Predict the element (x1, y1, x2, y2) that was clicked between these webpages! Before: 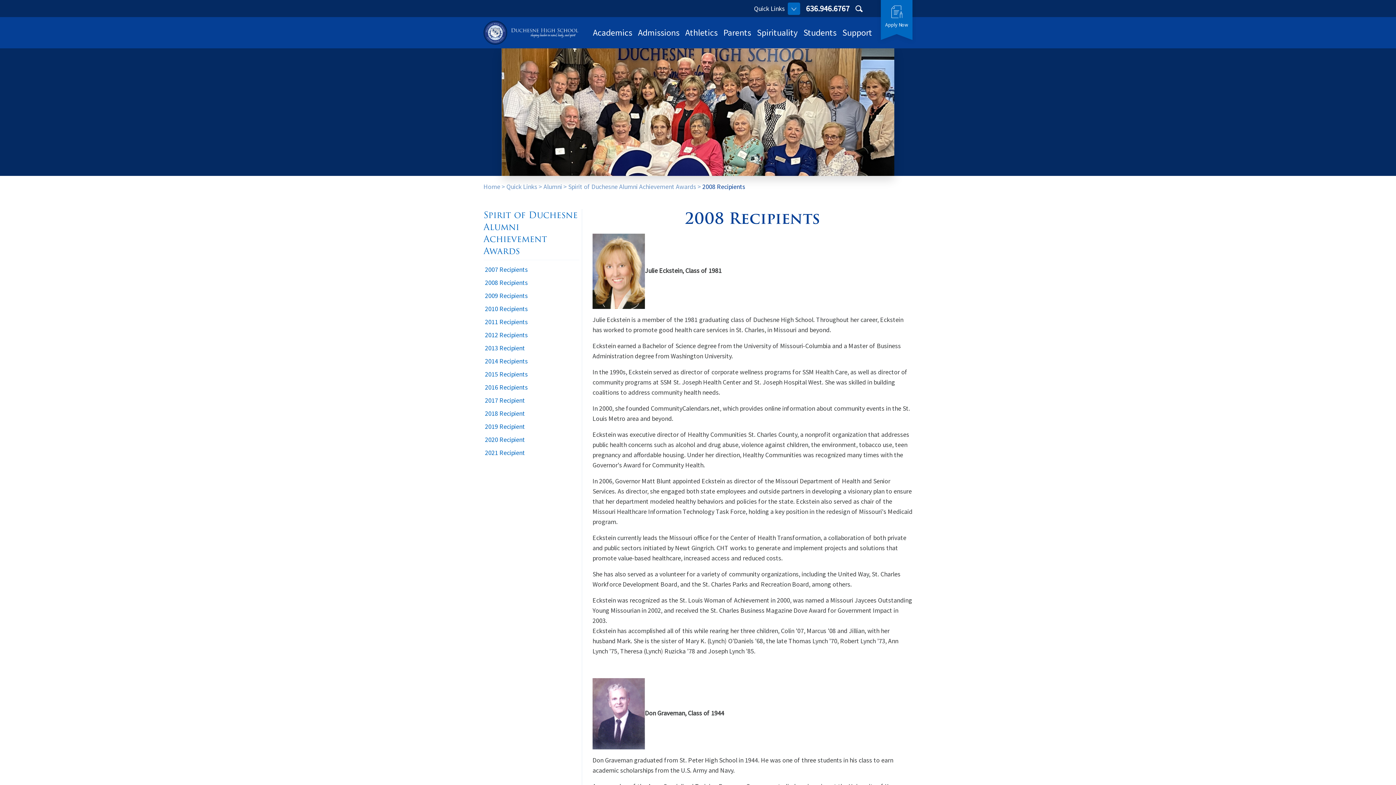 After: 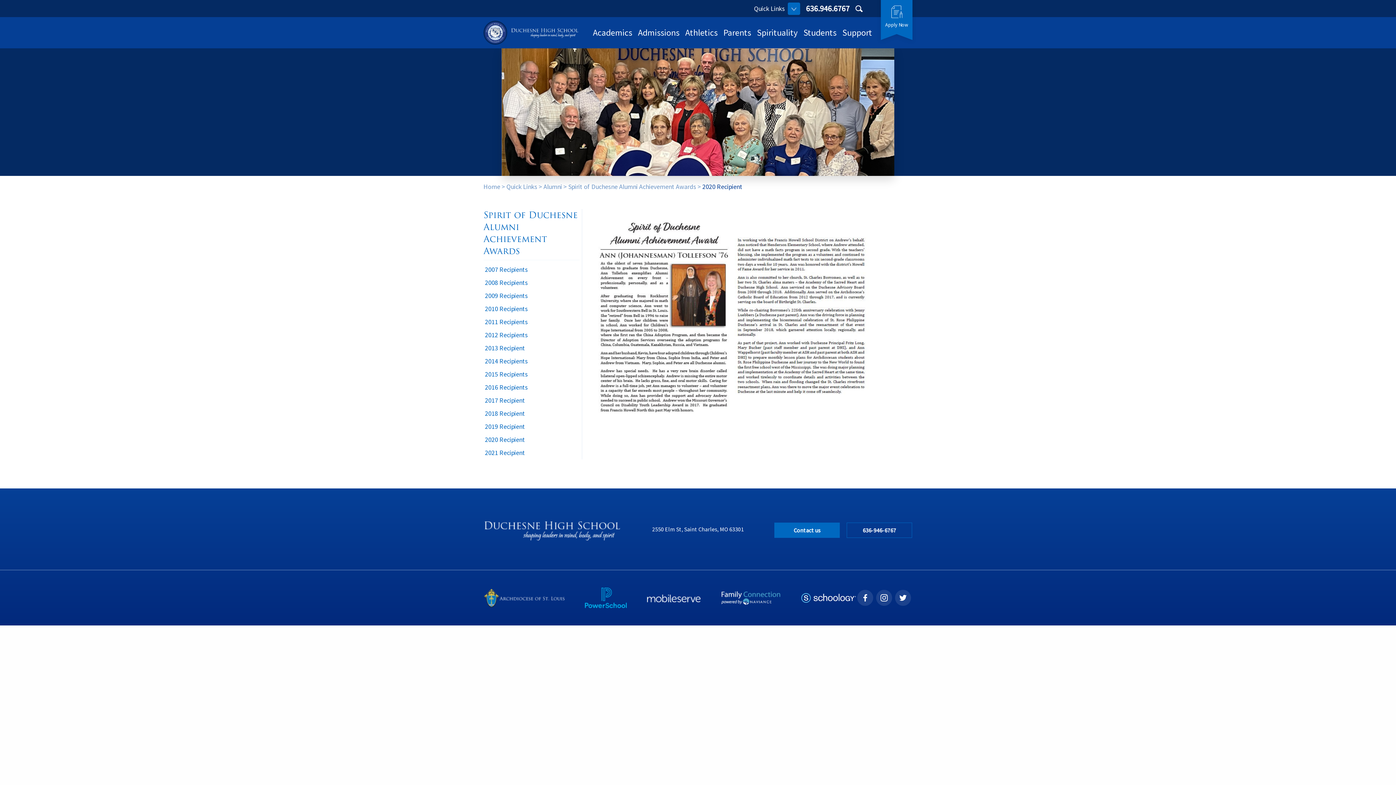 Action: label: 2020 Recipient bbox: (483, 433, 579, 446)